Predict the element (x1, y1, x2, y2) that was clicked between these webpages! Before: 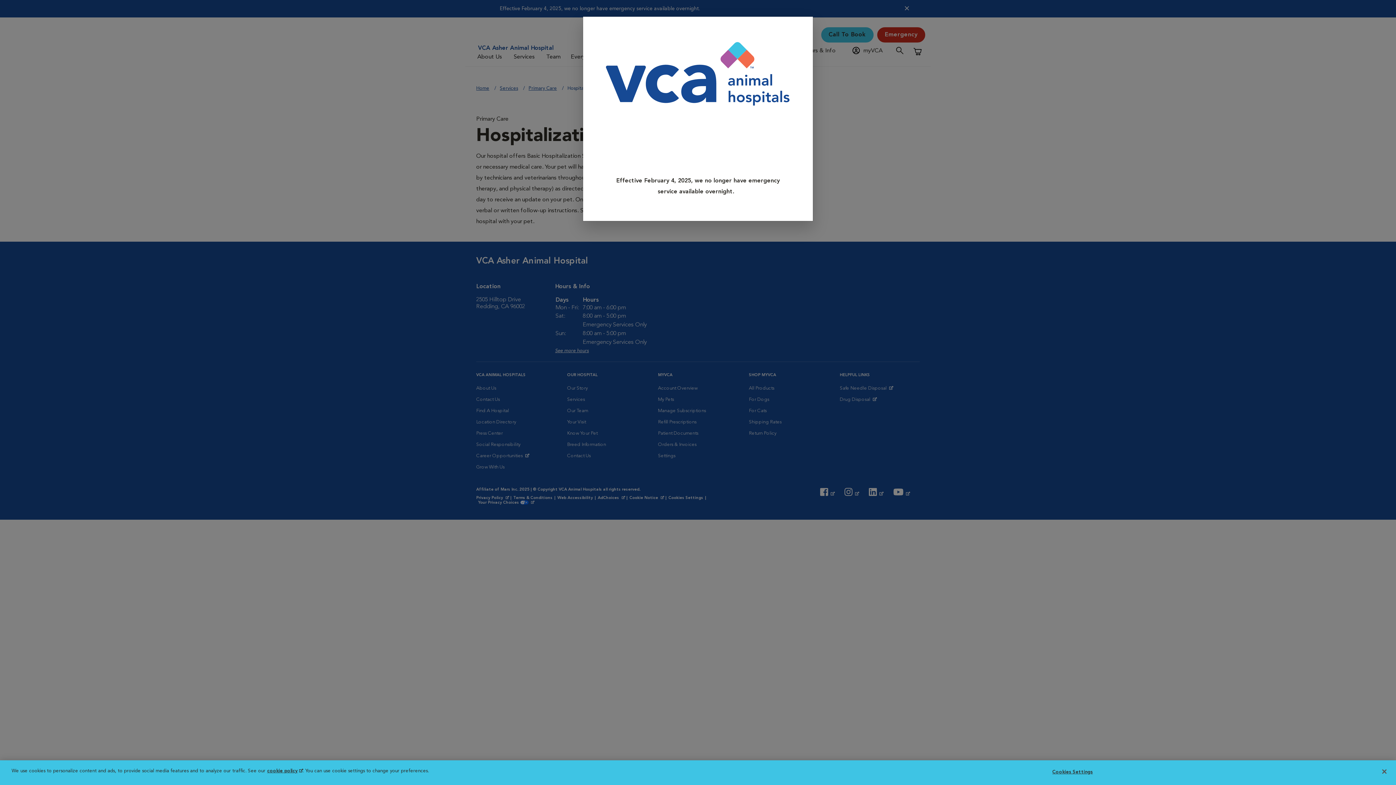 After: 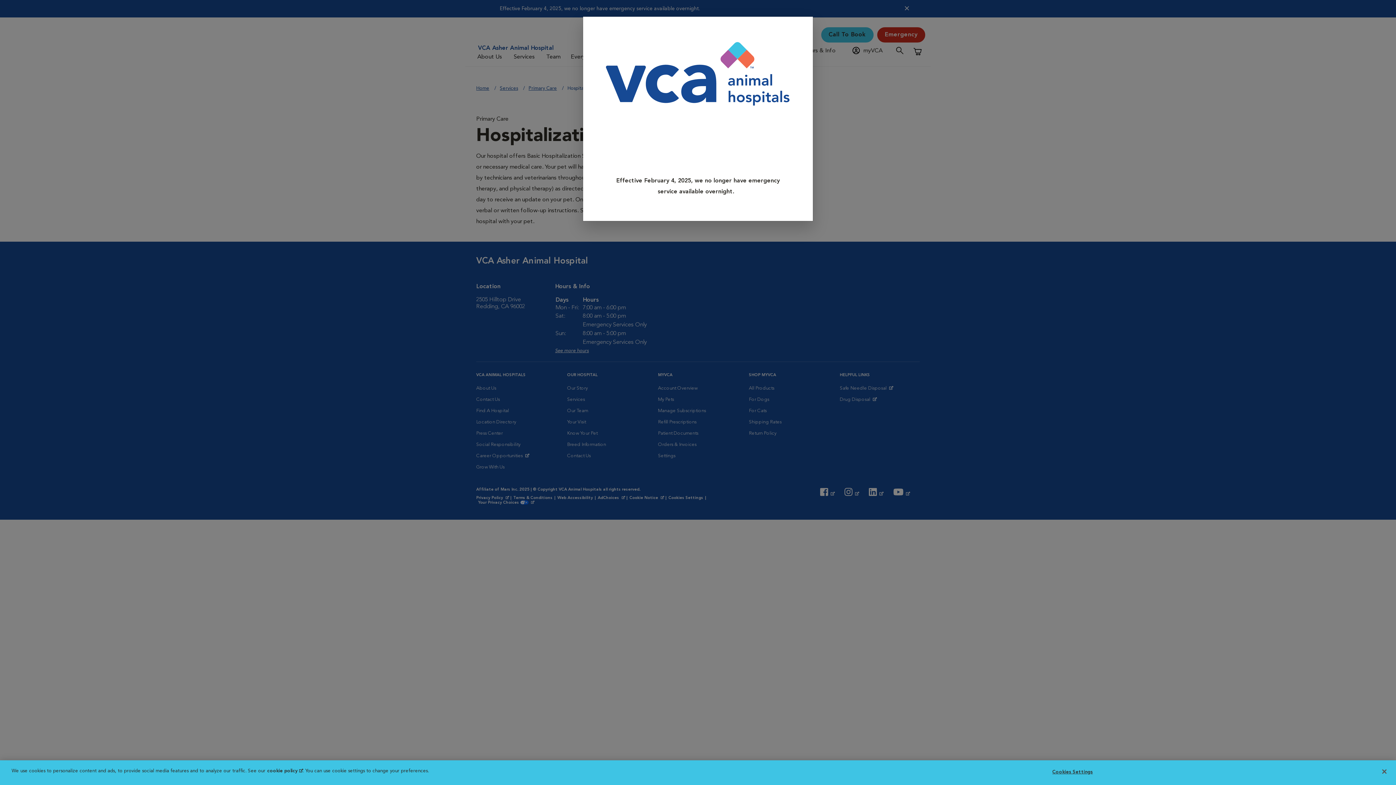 Action: label: cookie policy
(opens in a new tab) bbox: (267, 769, 302, 773)